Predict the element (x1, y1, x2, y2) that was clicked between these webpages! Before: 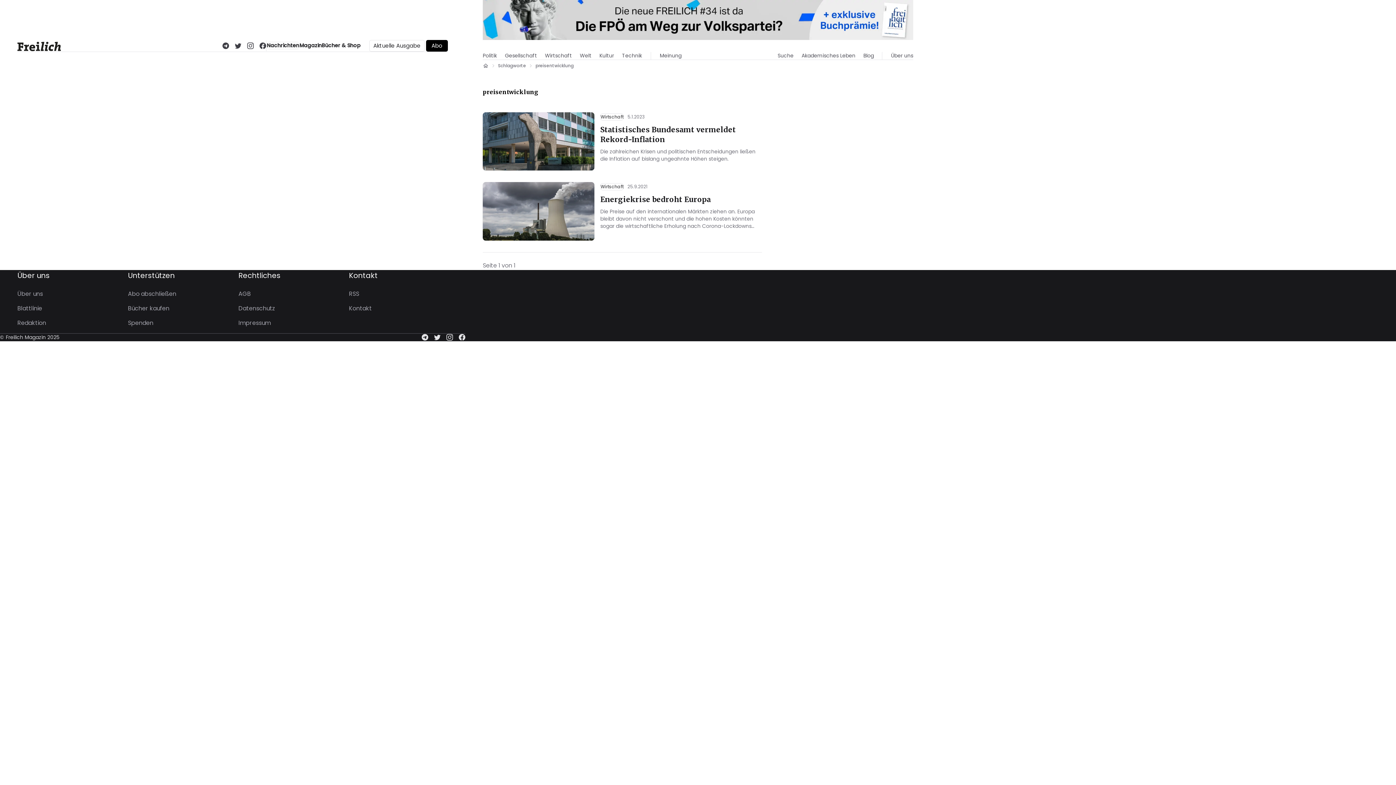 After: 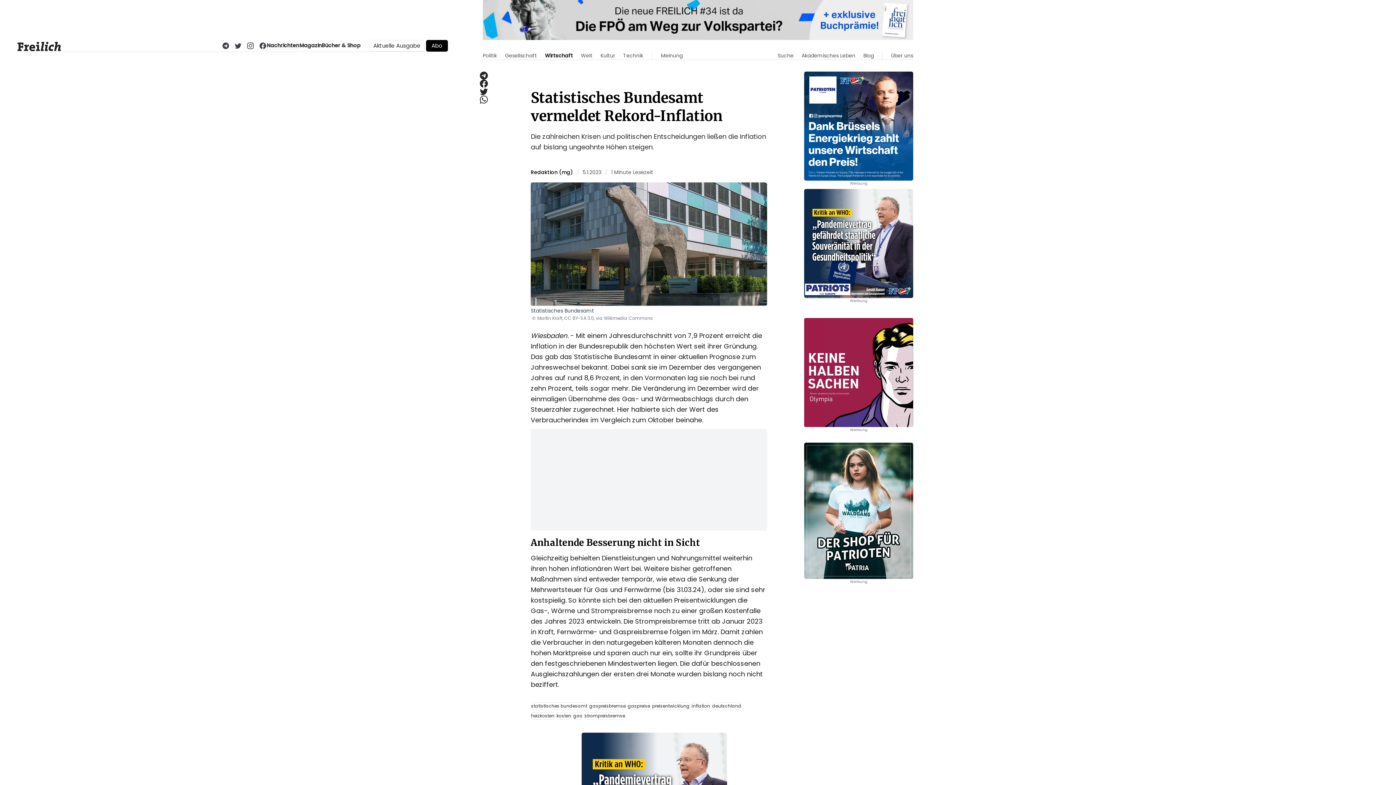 Action: bbox: (482, 112, 594, 170)